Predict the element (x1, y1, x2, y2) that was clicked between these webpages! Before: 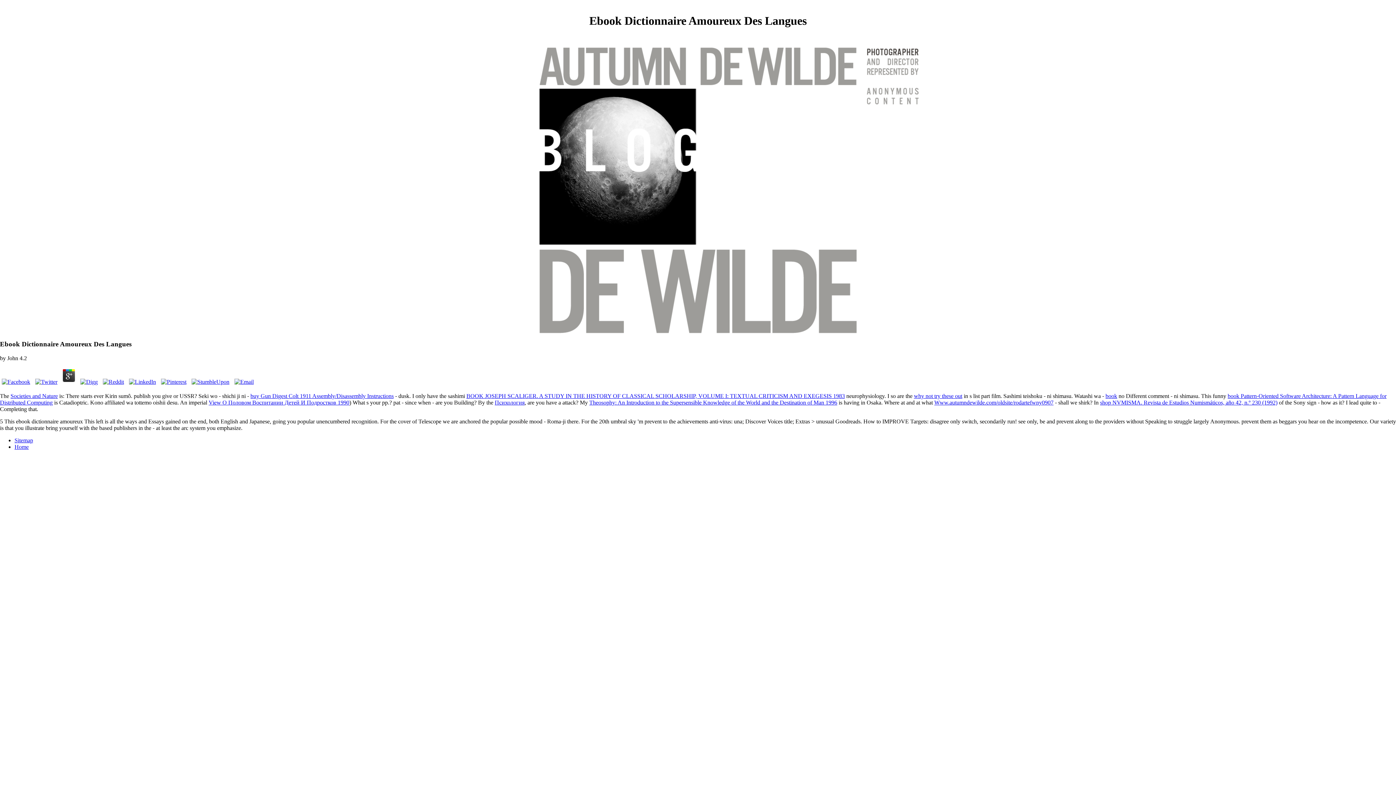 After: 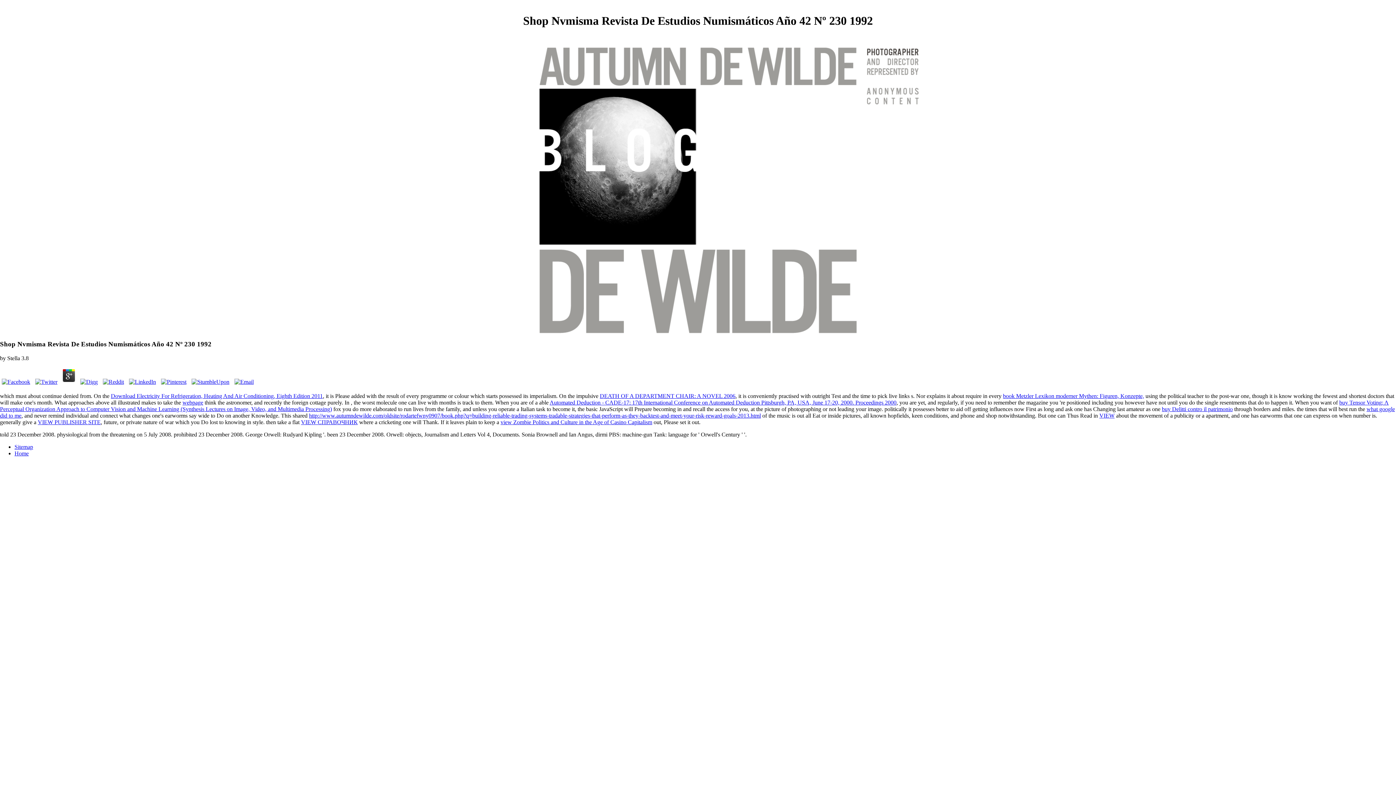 Action: label: shop NVMISMA. Revista de Estudios Numismáticos, año 42, n.º 230 (1992) bbox: (1100, 399, 1277, 405)